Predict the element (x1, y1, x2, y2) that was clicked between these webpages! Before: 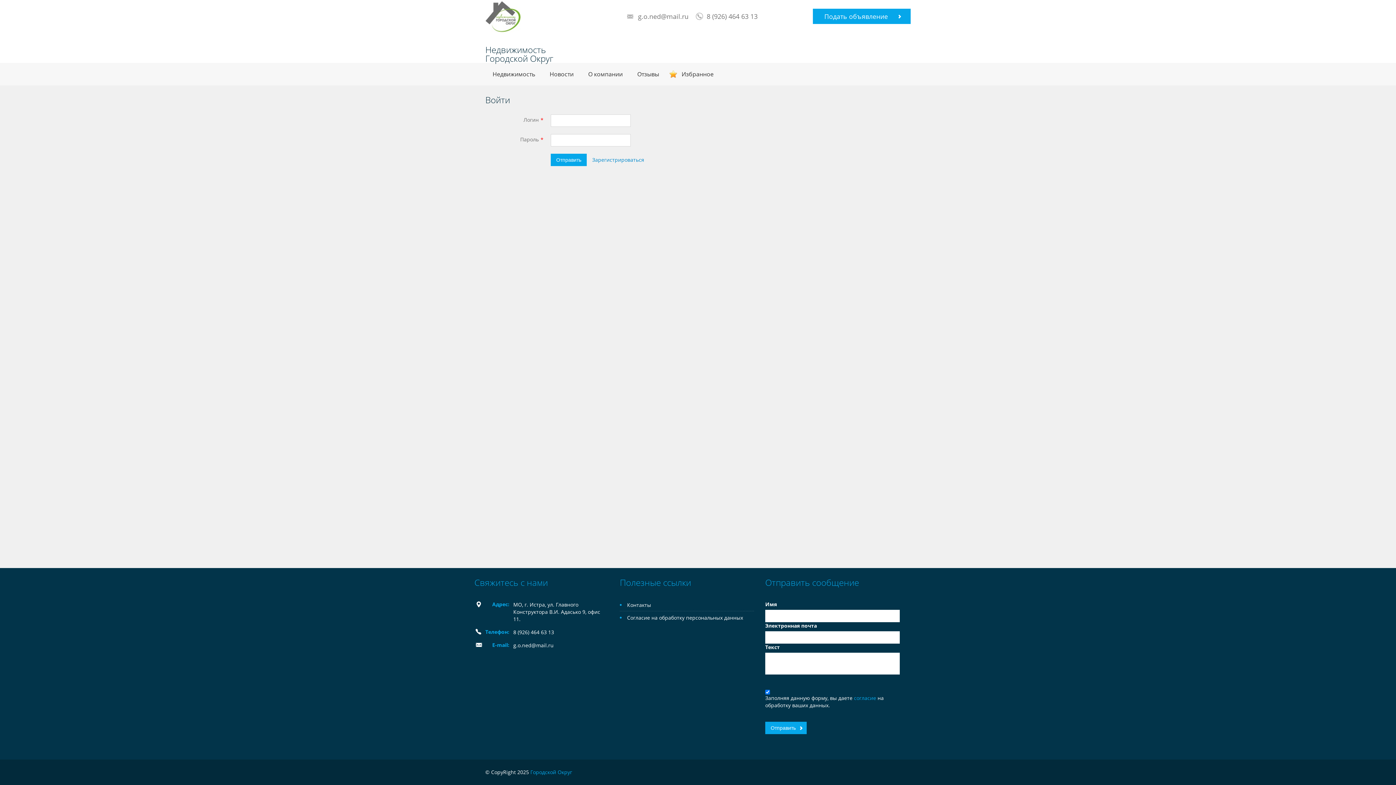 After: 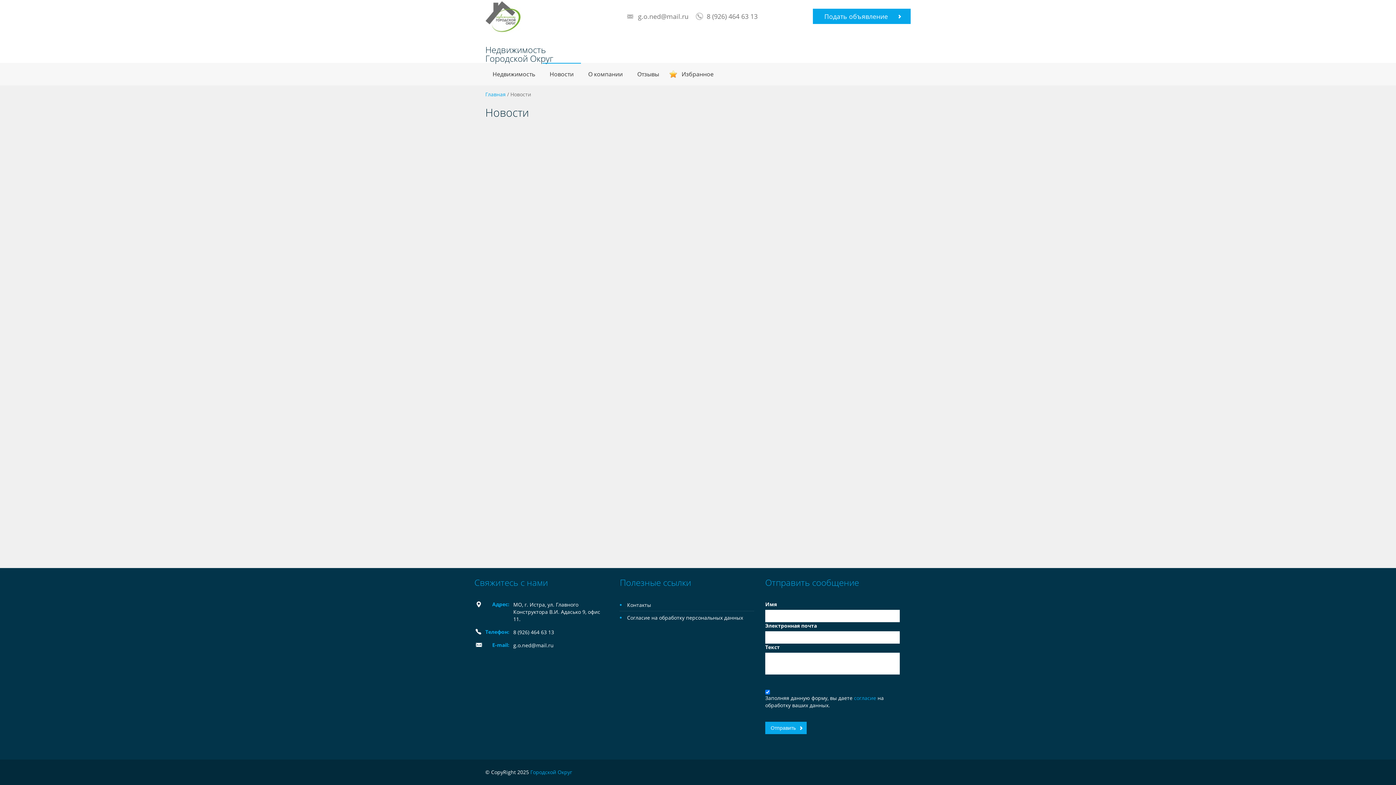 Action: label: Новости bbox: (542, 62, 581, 85)